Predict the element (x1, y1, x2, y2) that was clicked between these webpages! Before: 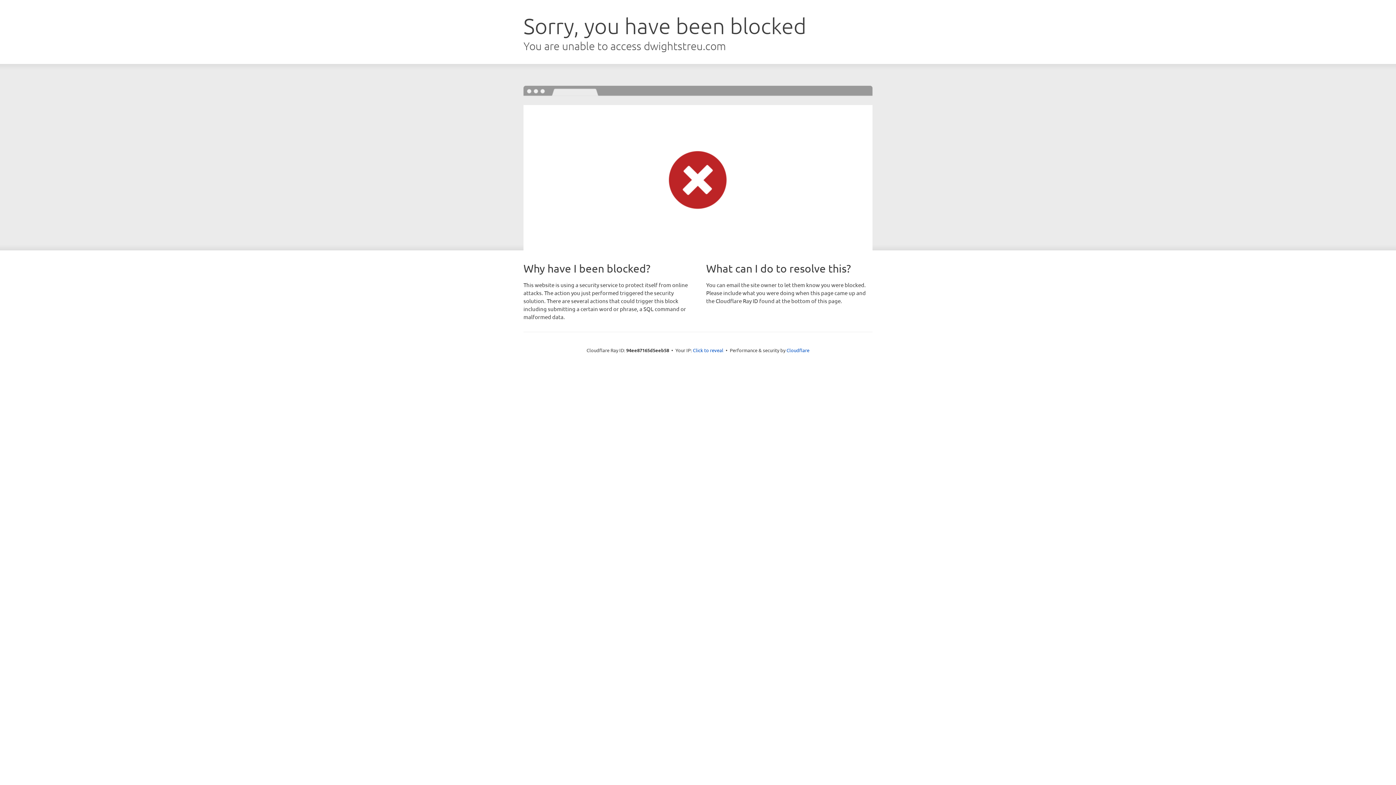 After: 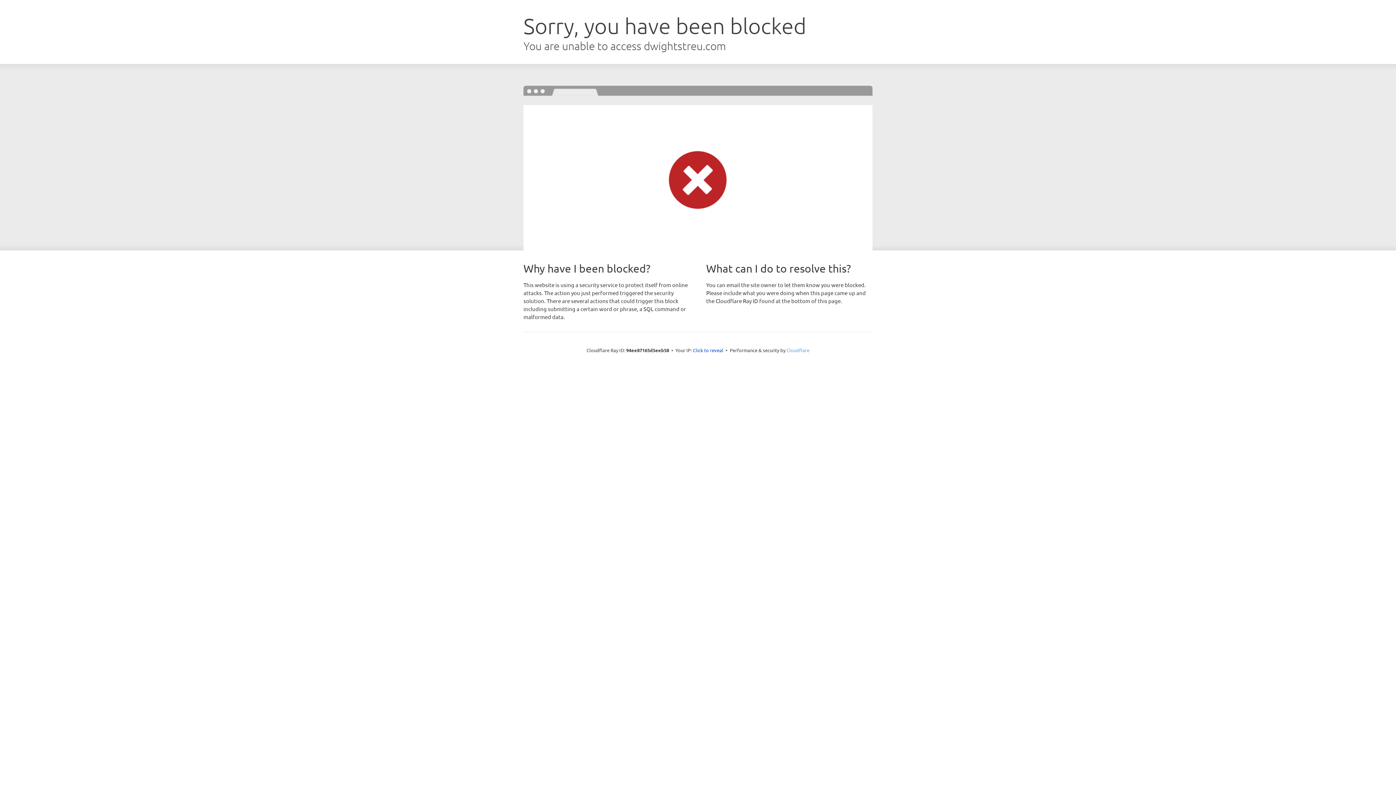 Action: label: Cloudflare bbox: (786, 347, 809, 353)